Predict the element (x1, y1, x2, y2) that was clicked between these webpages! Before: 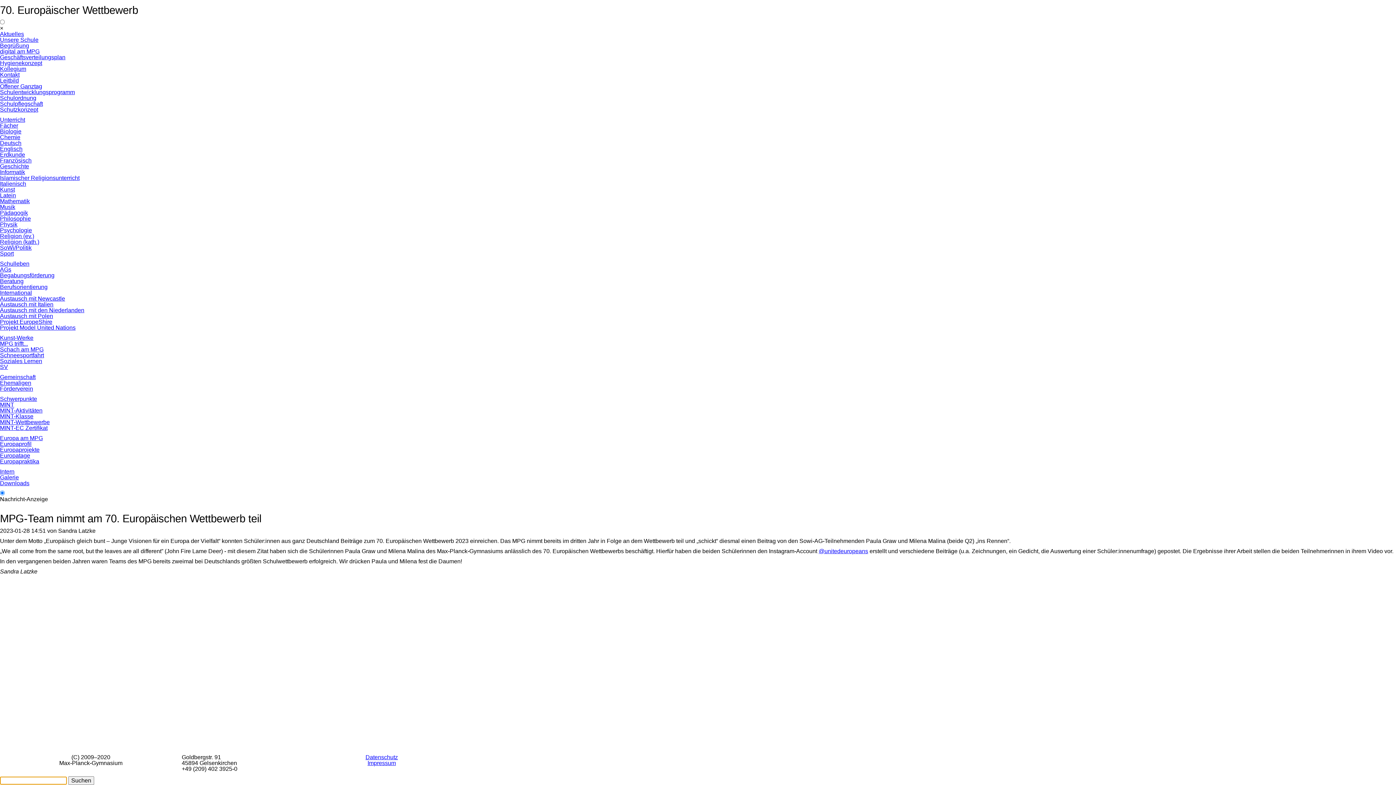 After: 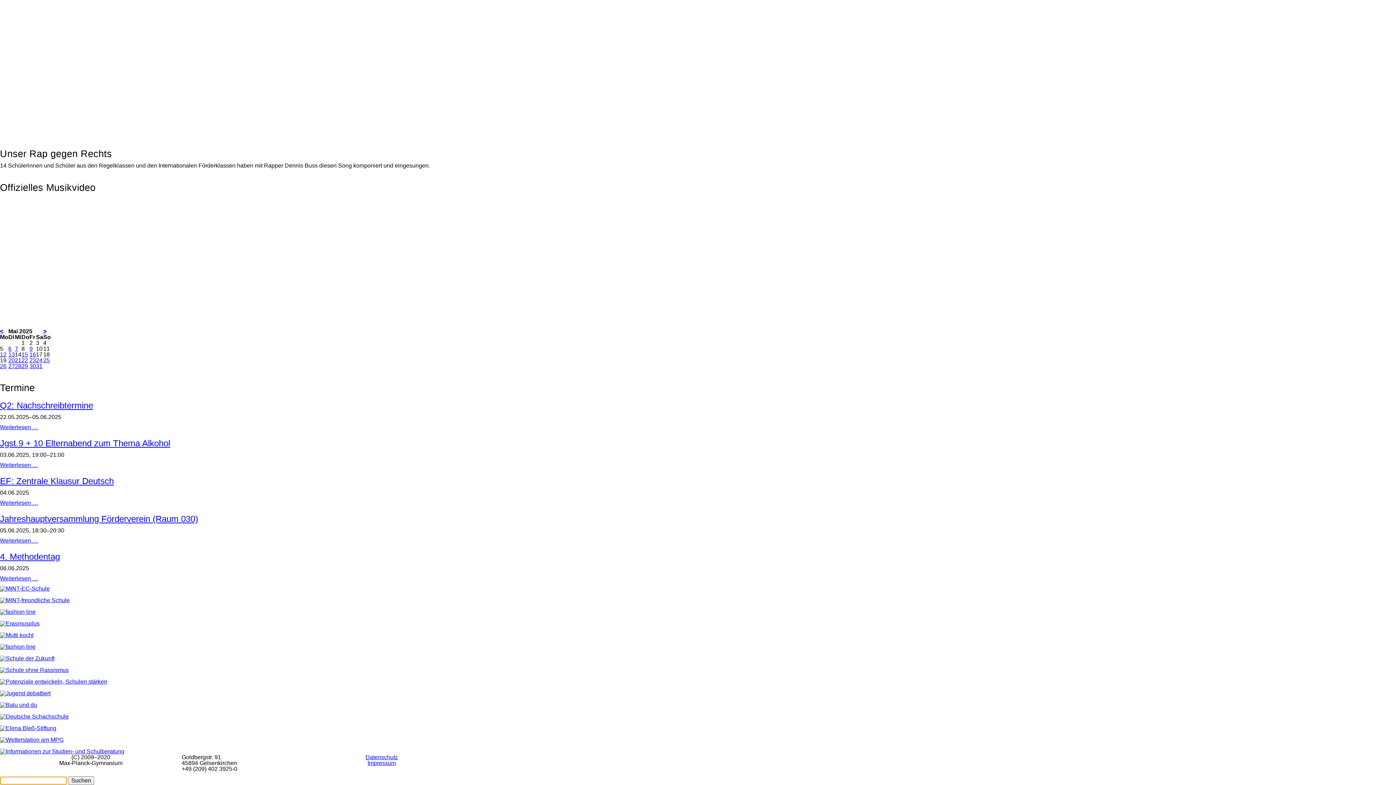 Action: label: Mathematik bbox: (0, 198, 29, 204)